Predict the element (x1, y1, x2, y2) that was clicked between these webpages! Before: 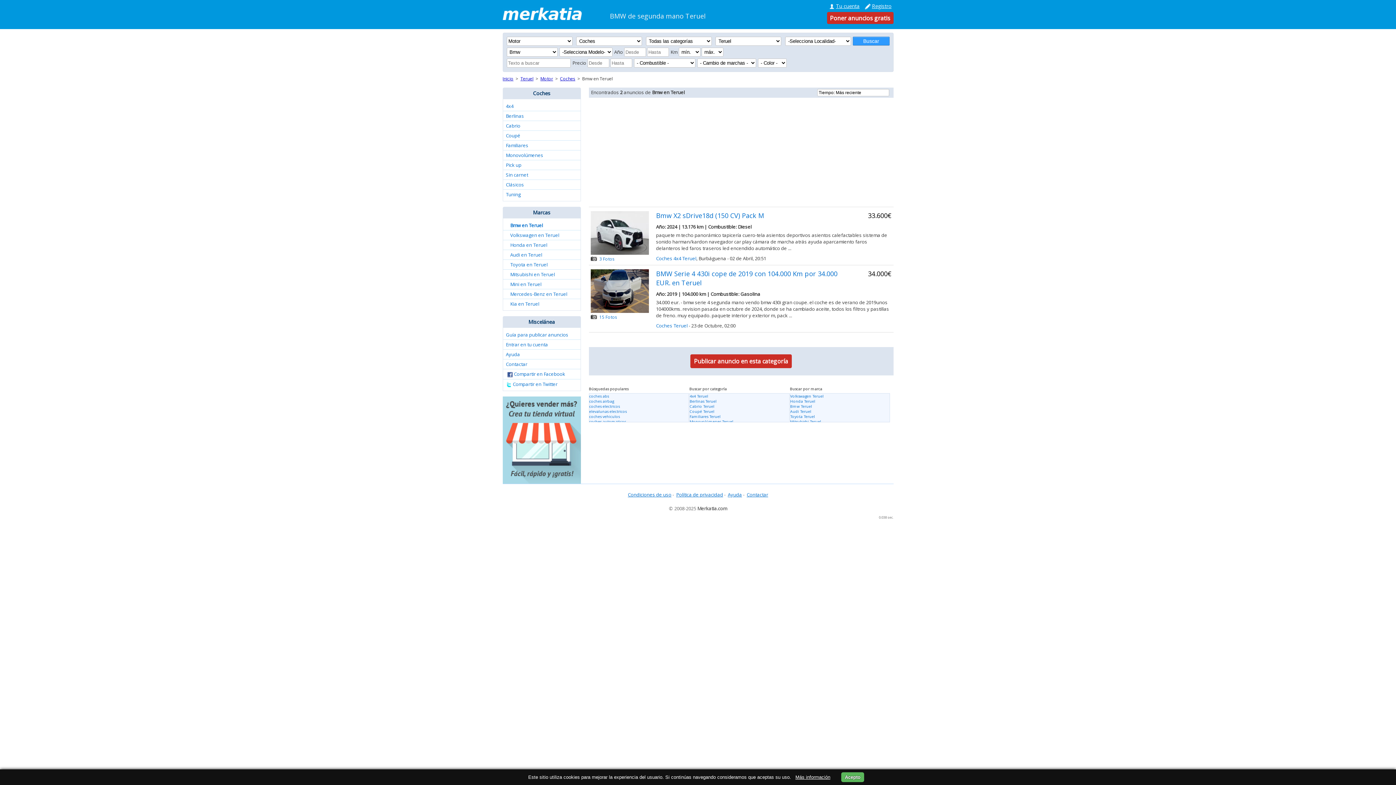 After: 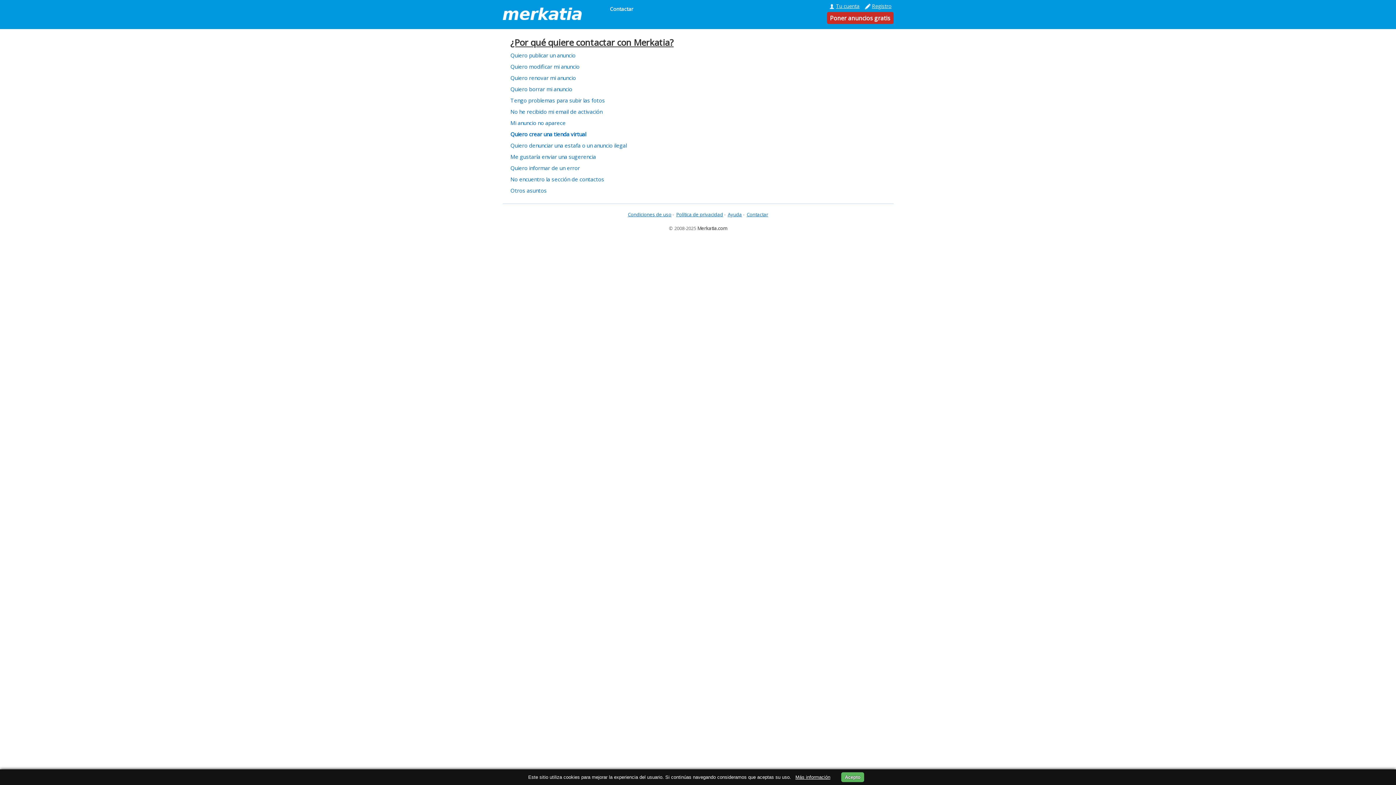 Action: bbox: (506, 361, 577, 367) label: Contactar